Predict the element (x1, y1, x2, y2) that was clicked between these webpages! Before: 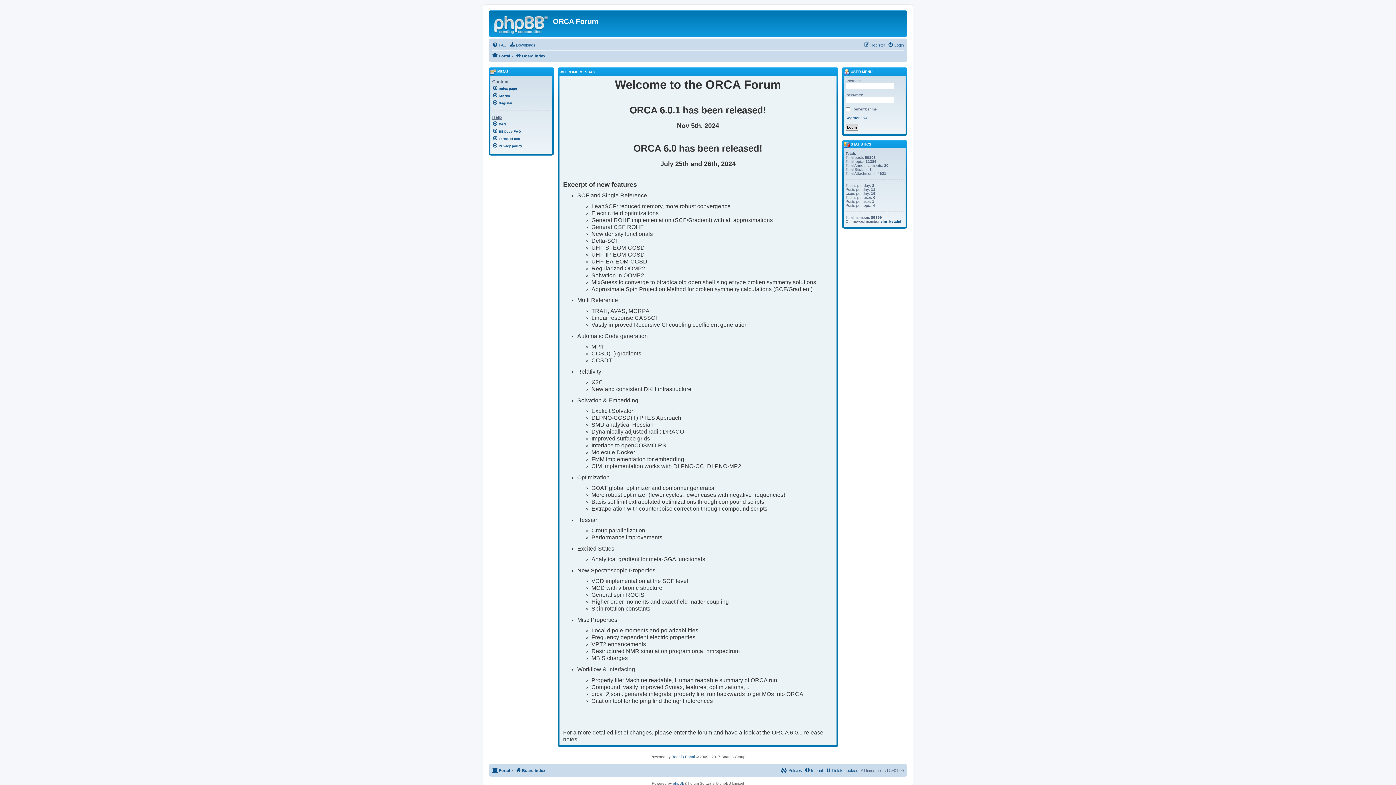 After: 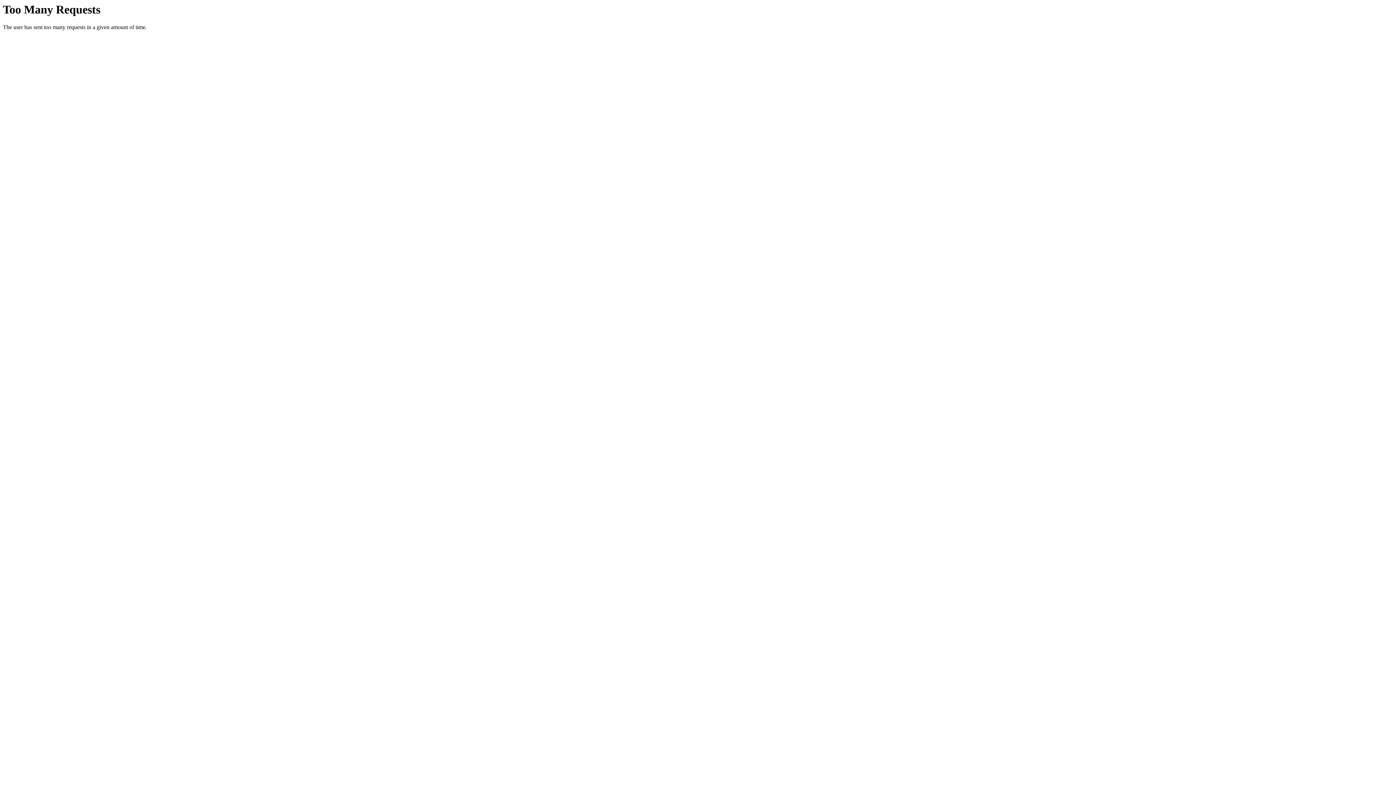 Action: bbox: (671, 755, 695, 759) label: Board3 Portal